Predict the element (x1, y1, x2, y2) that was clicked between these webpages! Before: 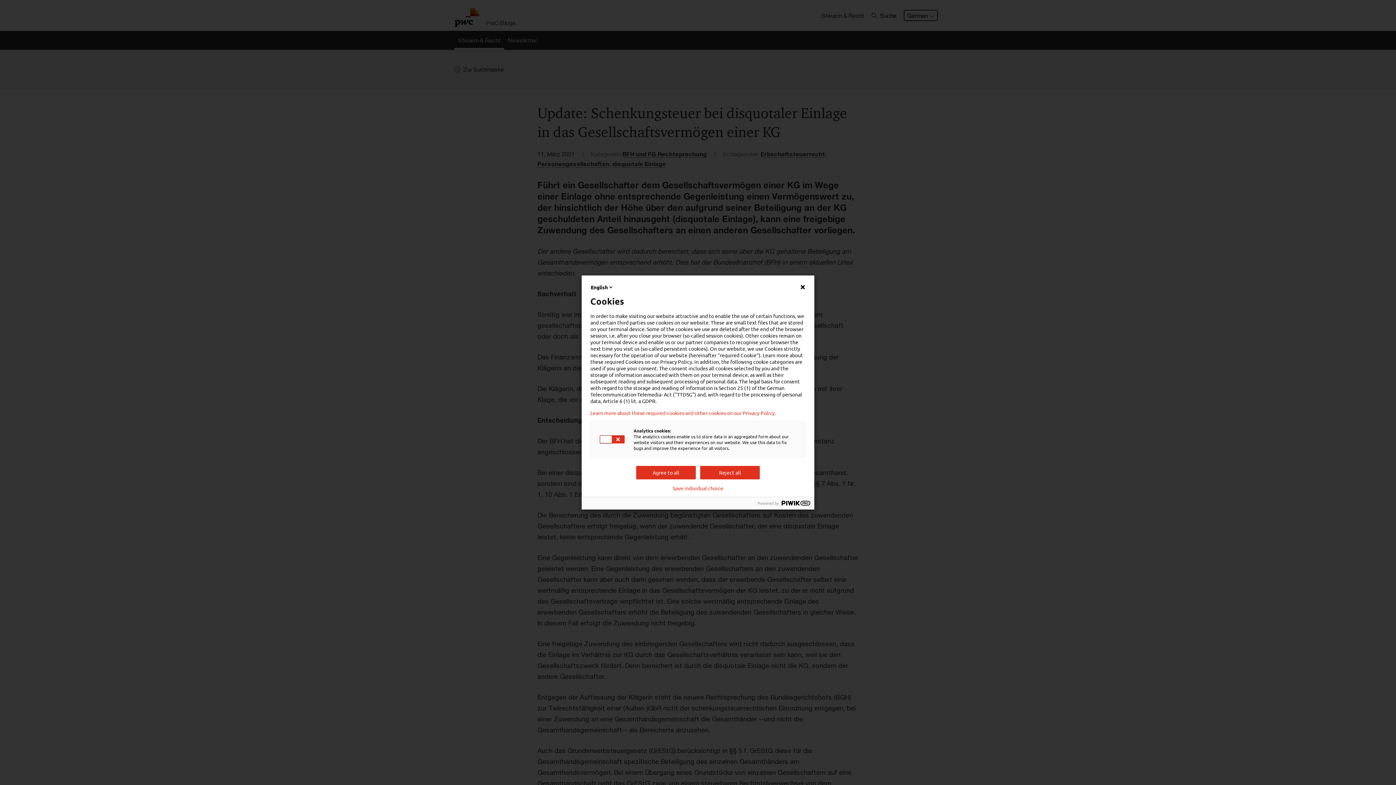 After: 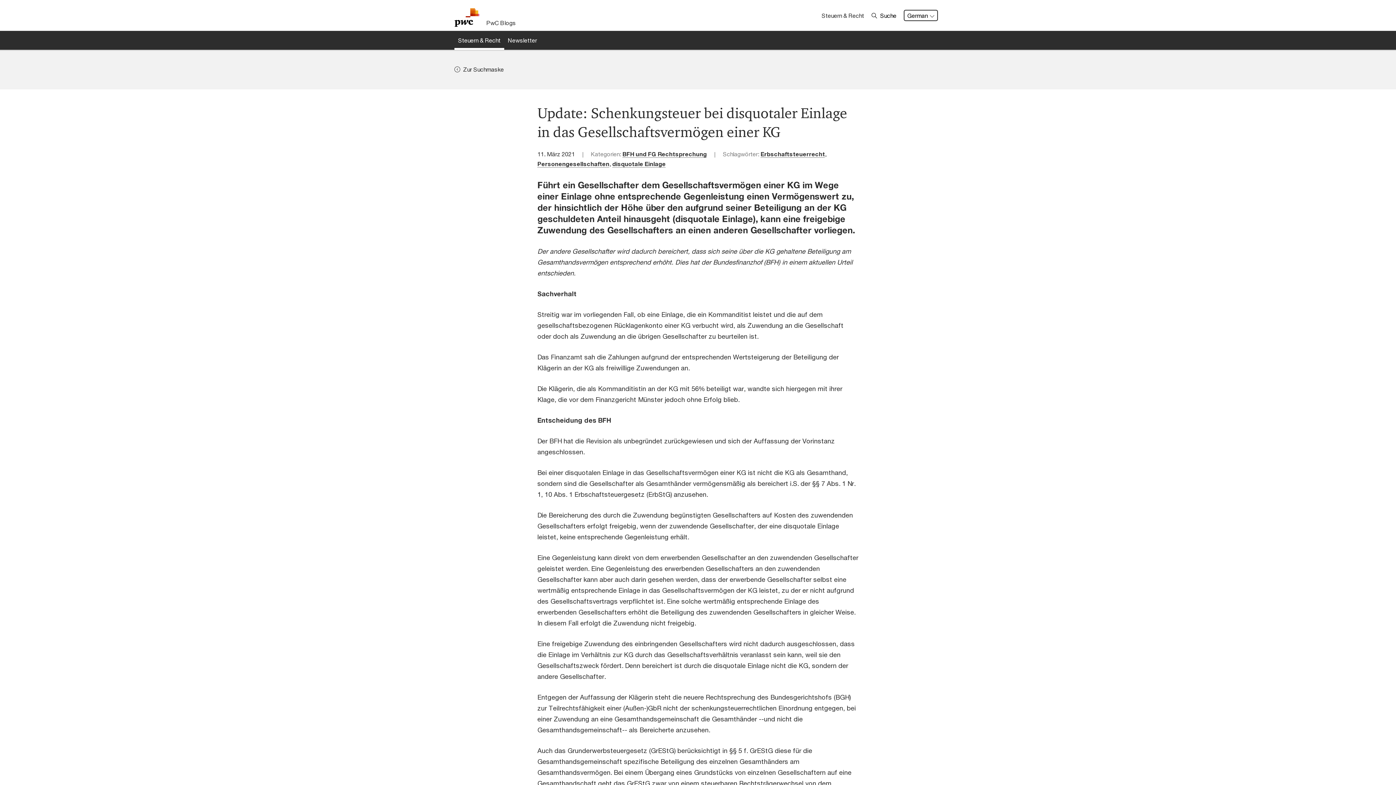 Action: label: Agree to all bbox: (636, 466, 696, 479)